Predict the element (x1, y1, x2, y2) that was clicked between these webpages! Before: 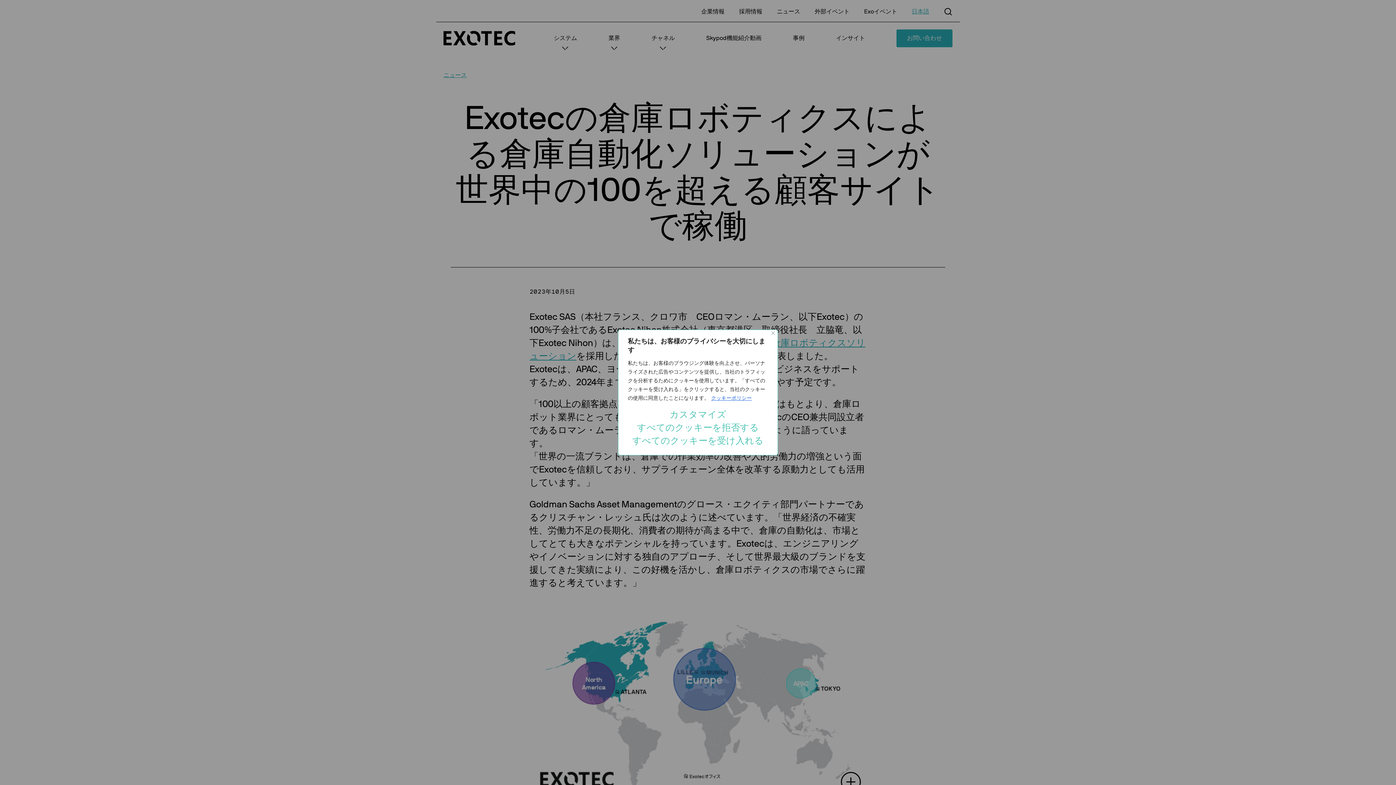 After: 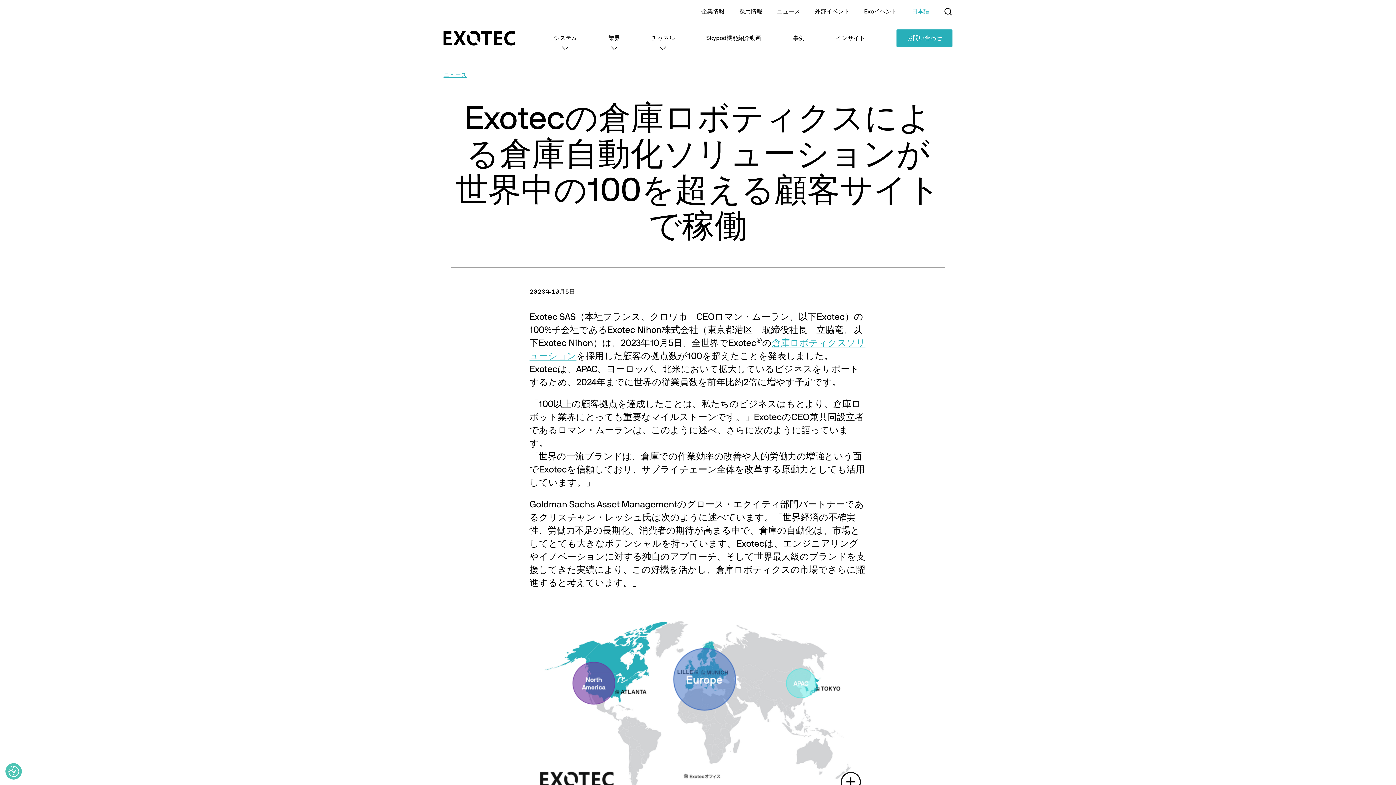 Action: label: すべてのクッキーを受け入れる bbox: (628, 434, 768, 448)